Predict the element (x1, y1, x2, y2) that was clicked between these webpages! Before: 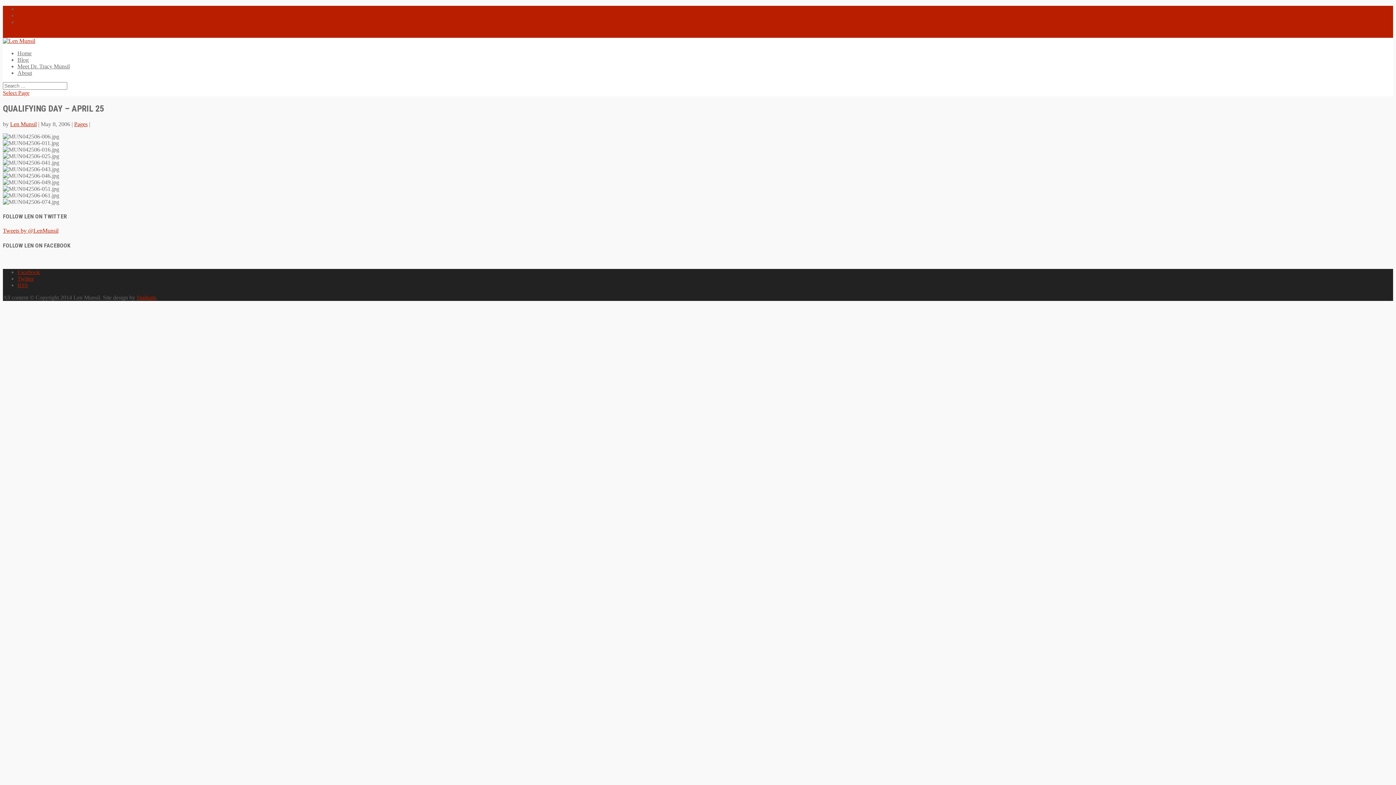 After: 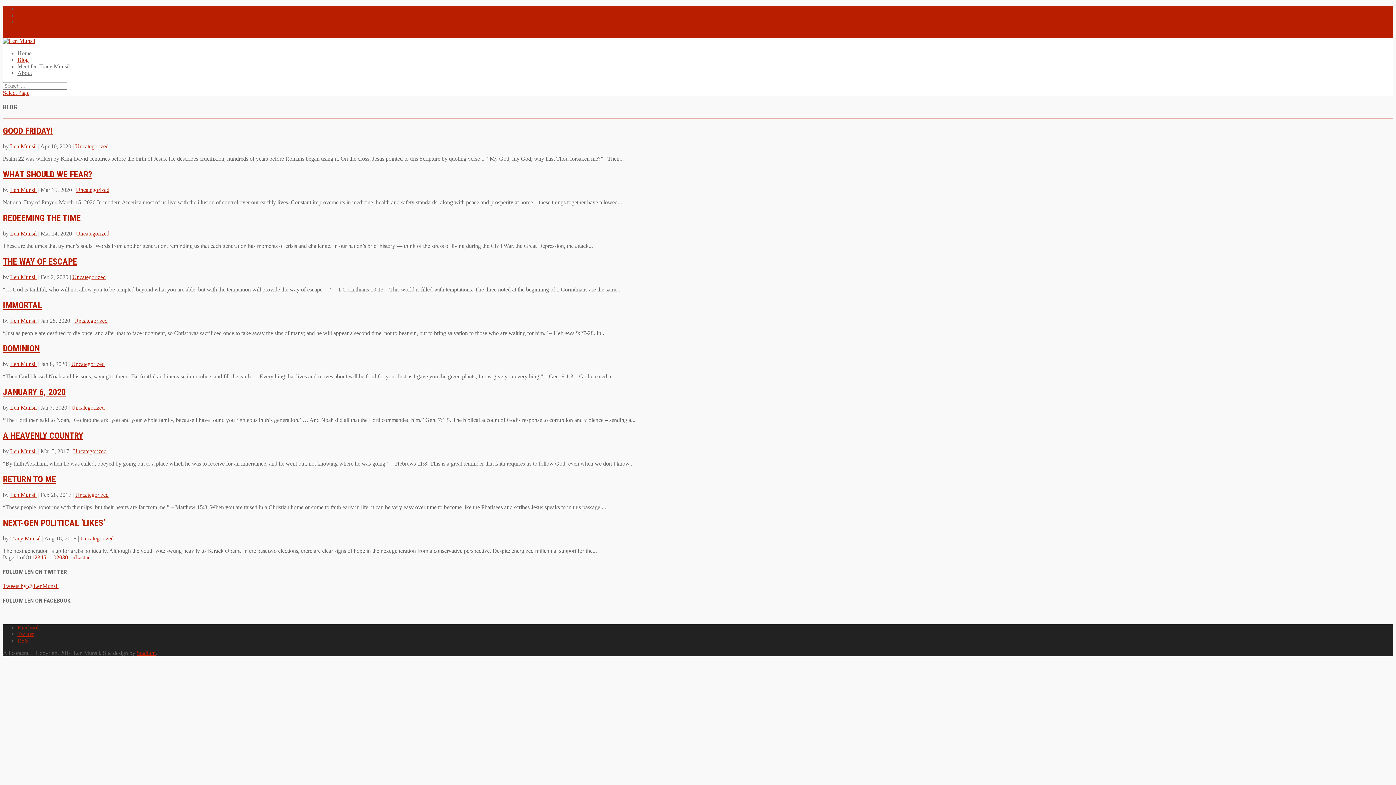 Action: bbox: (17, 56, 28, 62) label: Blog